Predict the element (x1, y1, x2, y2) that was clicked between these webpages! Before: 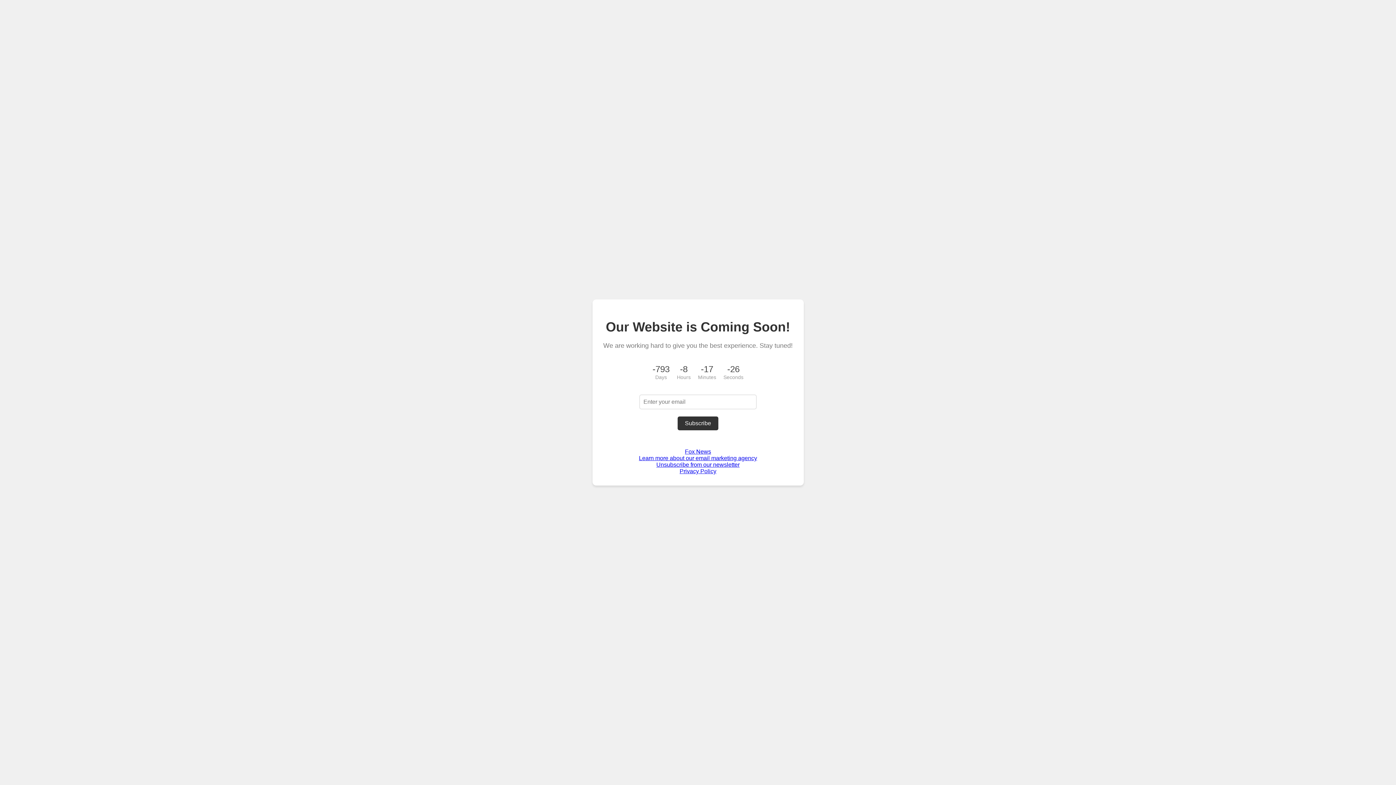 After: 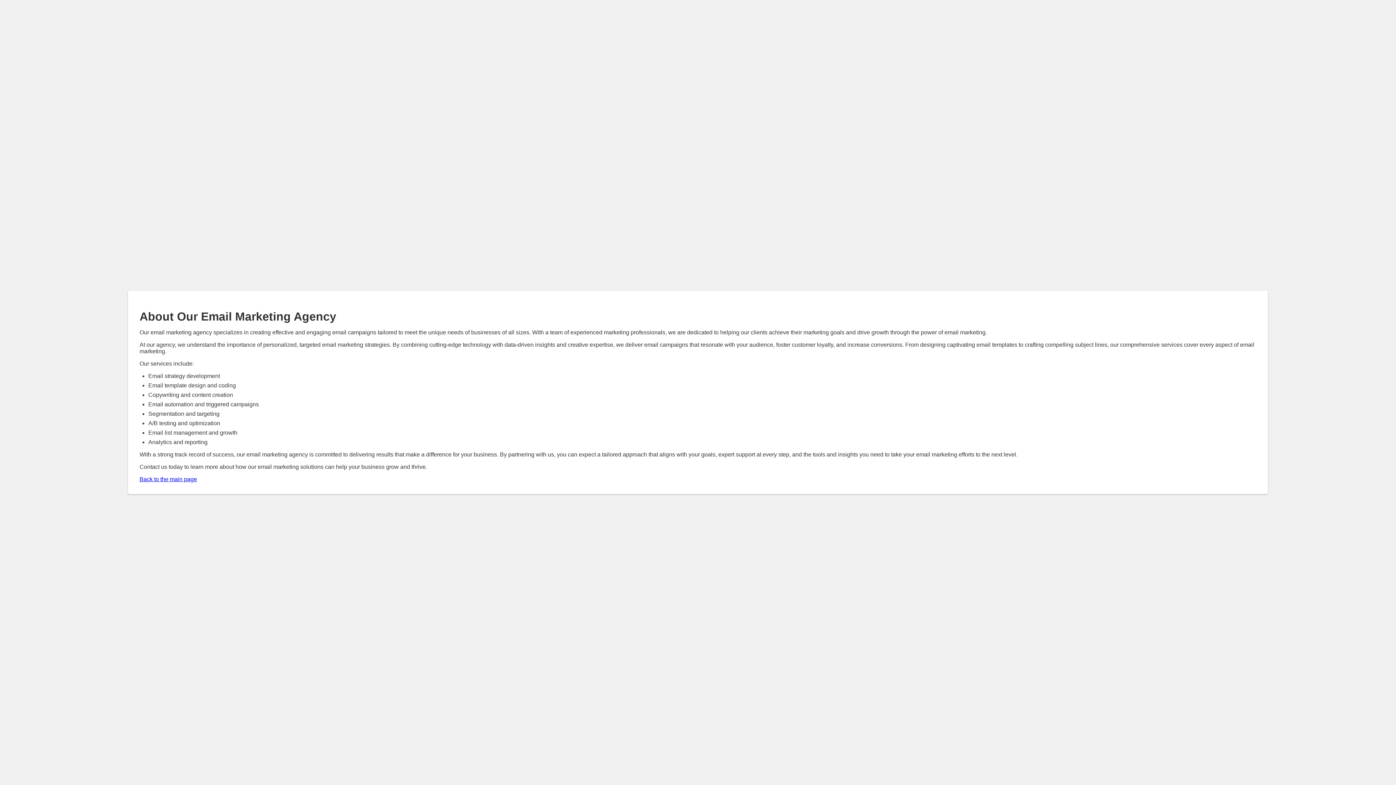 Action: bbox: (639, 455, 757, 461) label: Learn more about our email marketing agency